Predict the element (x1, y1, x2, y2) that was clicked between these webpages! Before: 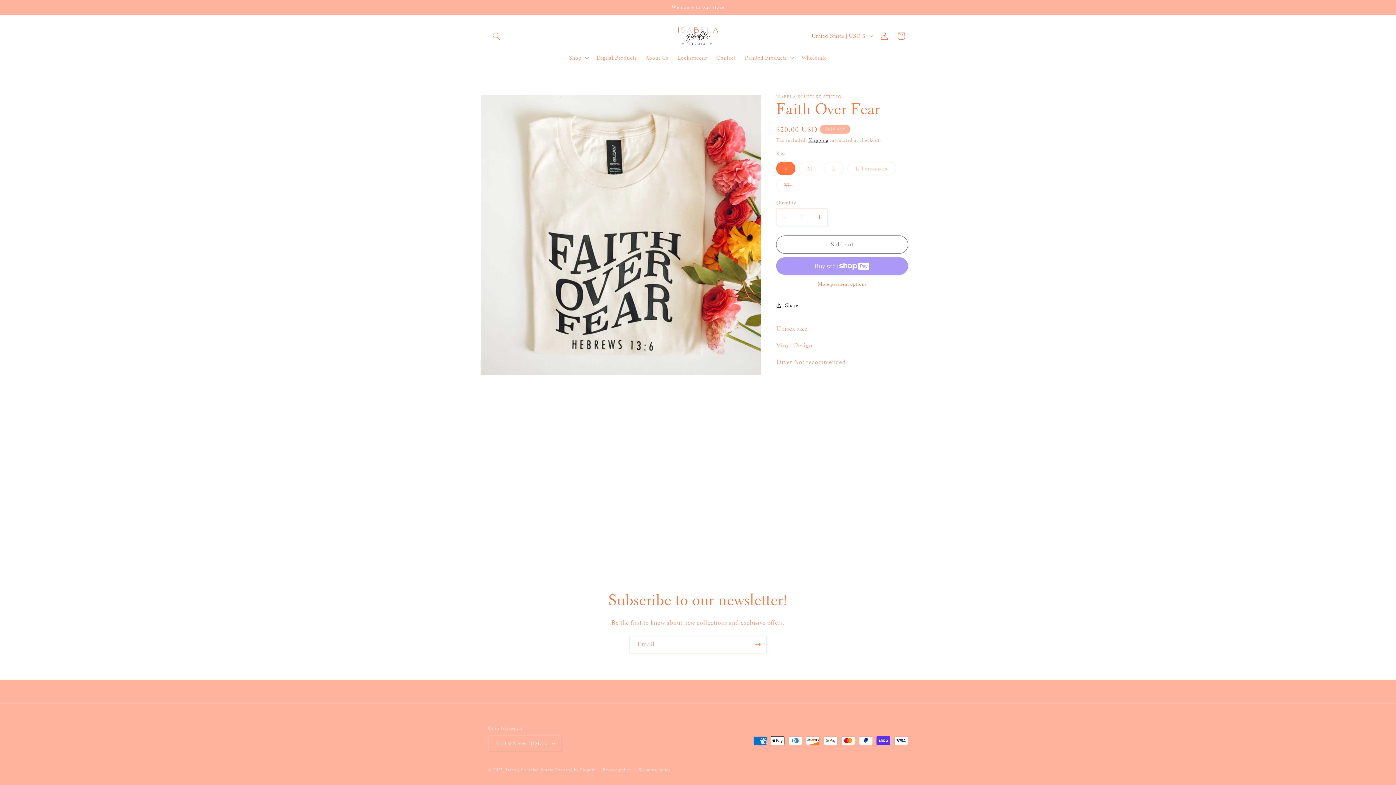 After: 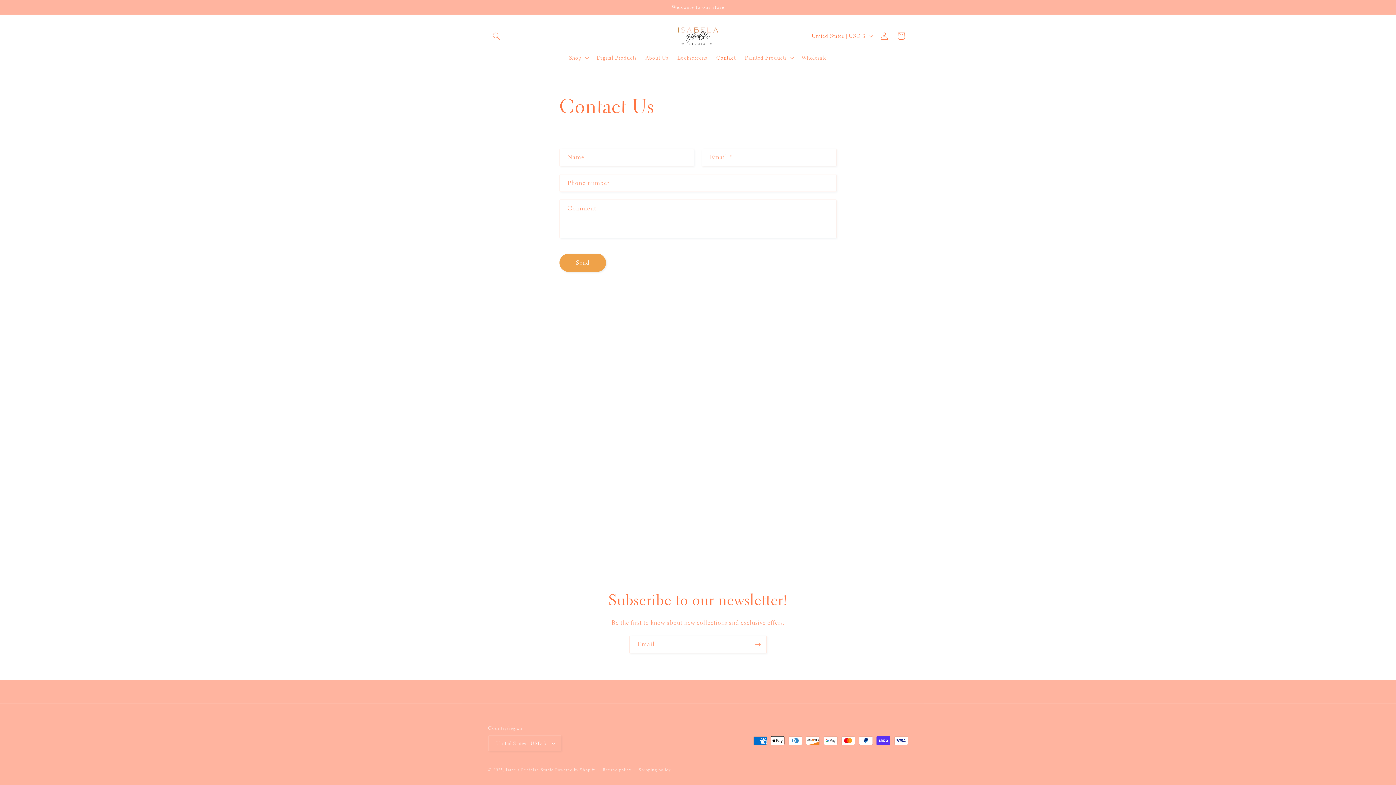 Action: bbox: (711, 50, 740, 65) label: Contact